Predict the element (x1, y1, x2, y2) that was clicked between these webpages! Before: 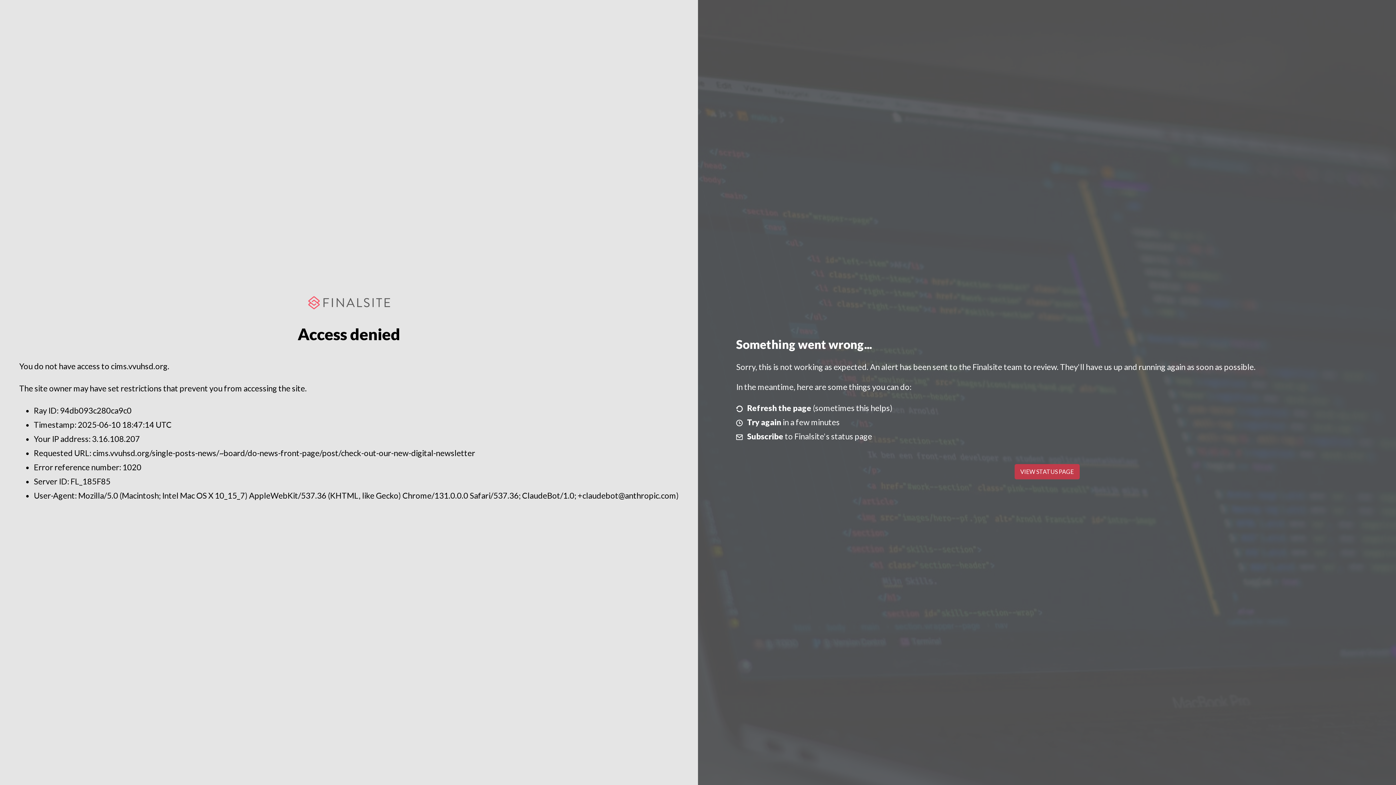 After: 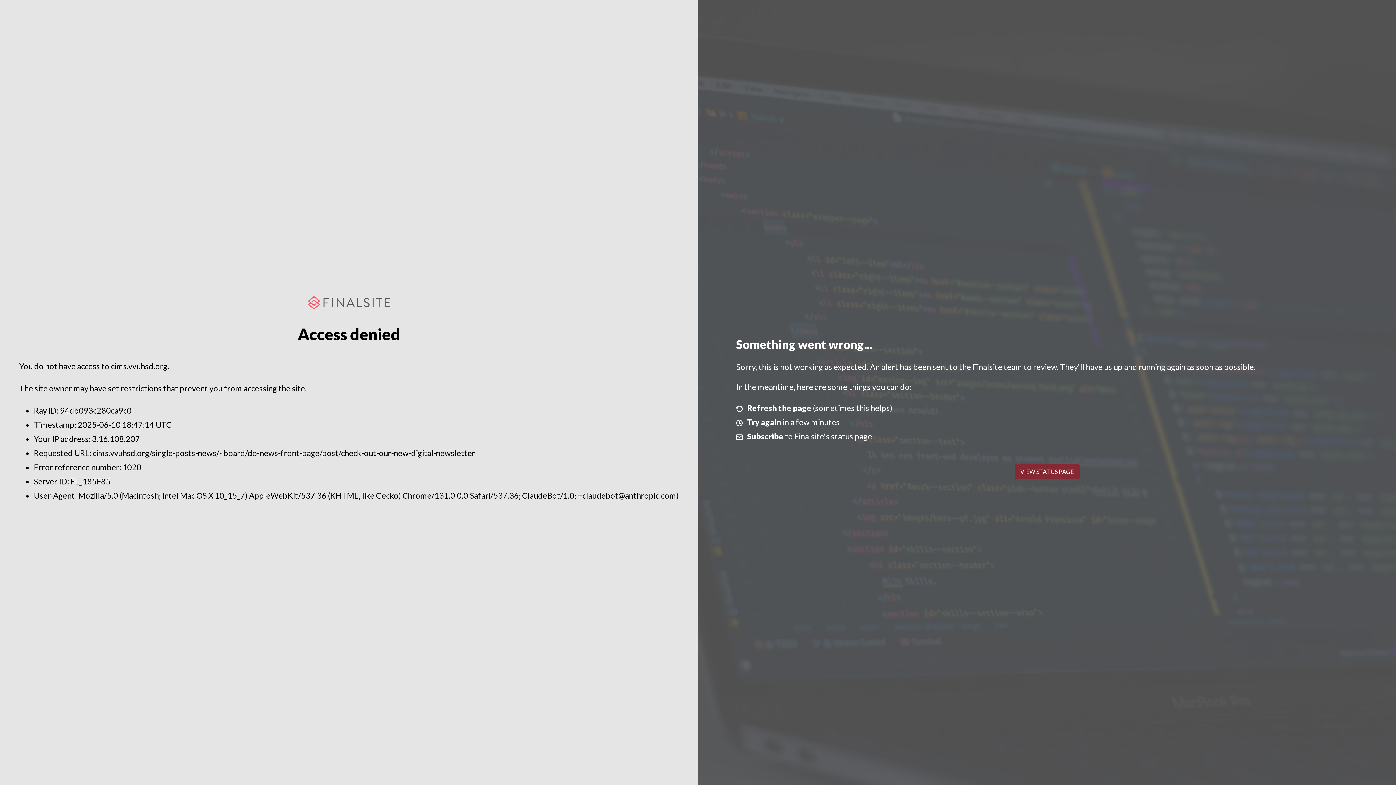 Action: bbox: (1014, 464, 1079, 479) label: VIEW STATUS PAGE